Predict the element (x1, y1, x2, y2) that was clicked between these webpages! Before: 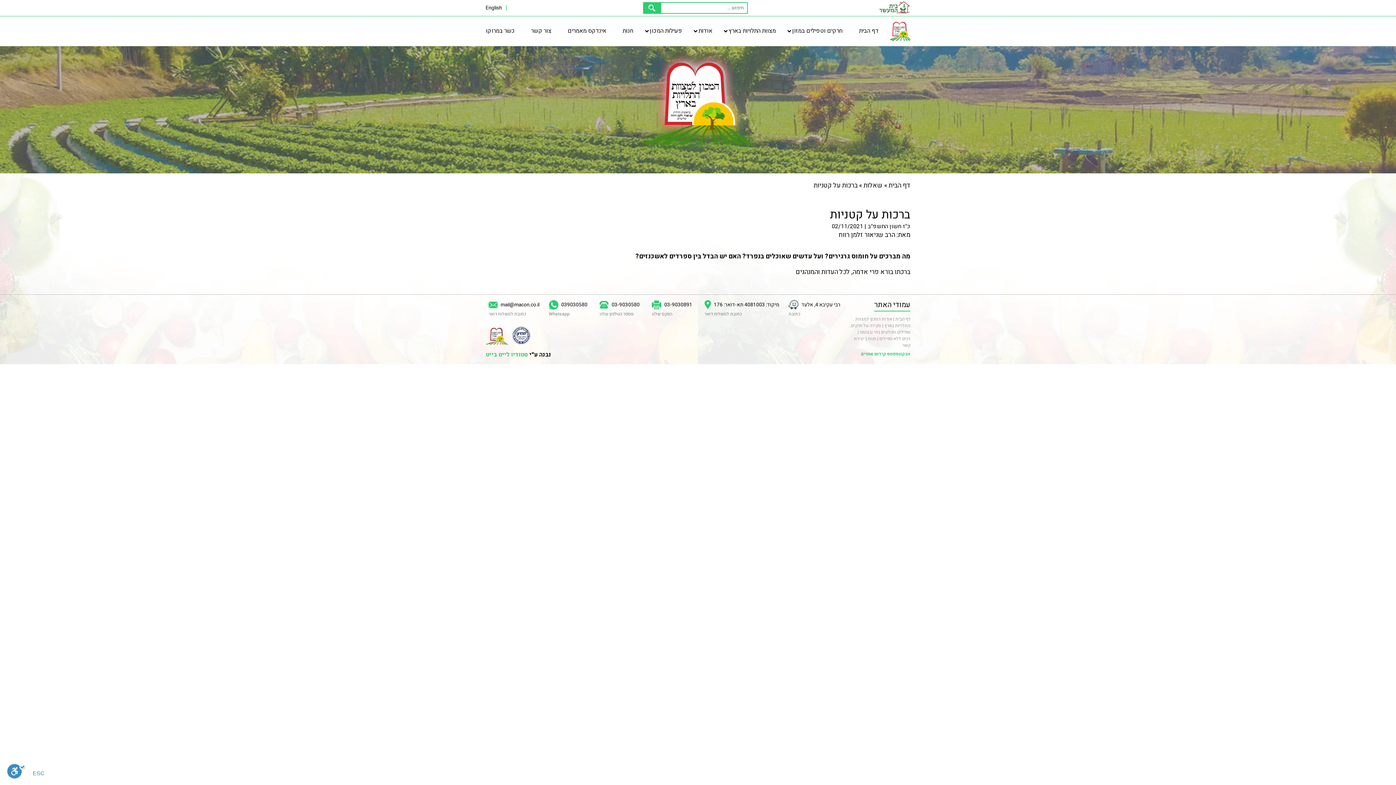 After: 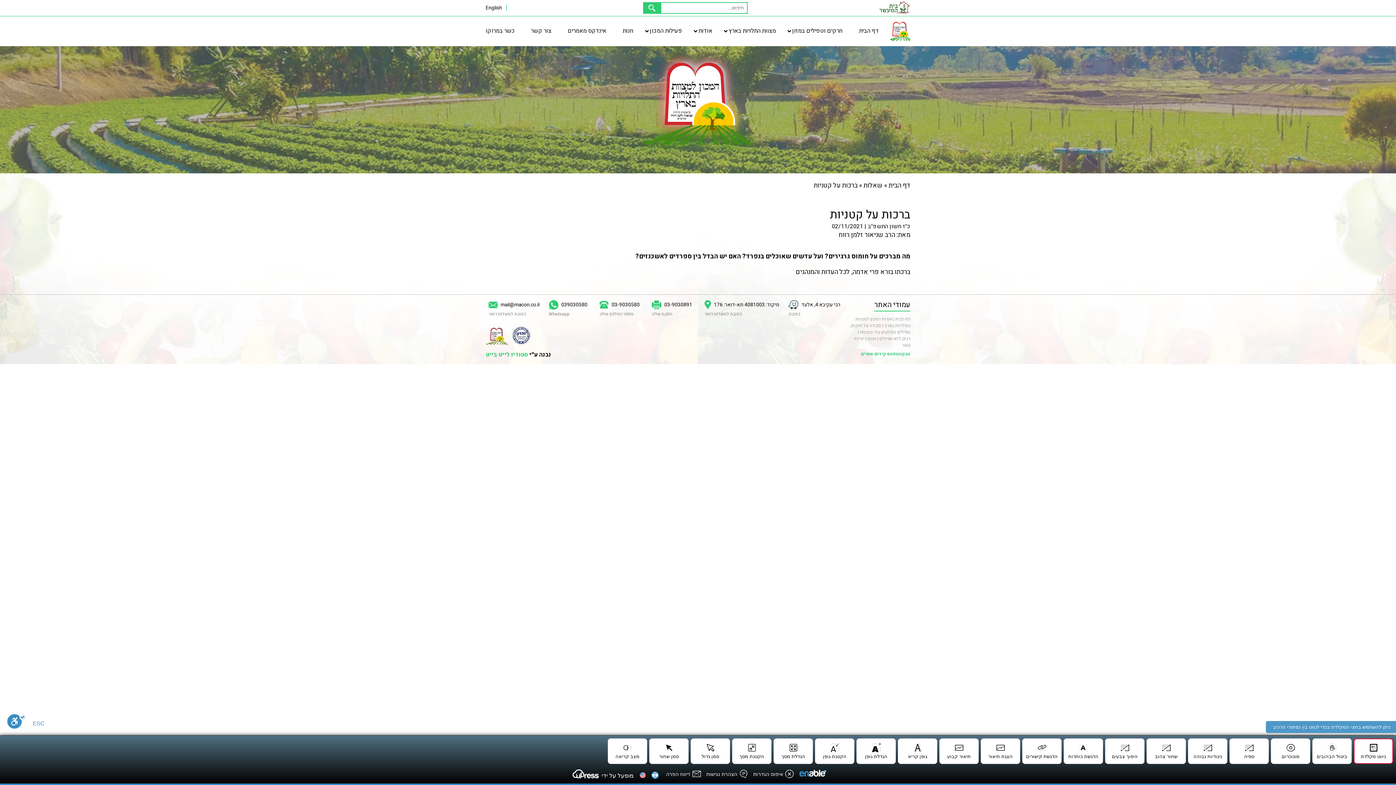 Action: label: סרגל נגישות bbox: (7, 764, 25, 780)